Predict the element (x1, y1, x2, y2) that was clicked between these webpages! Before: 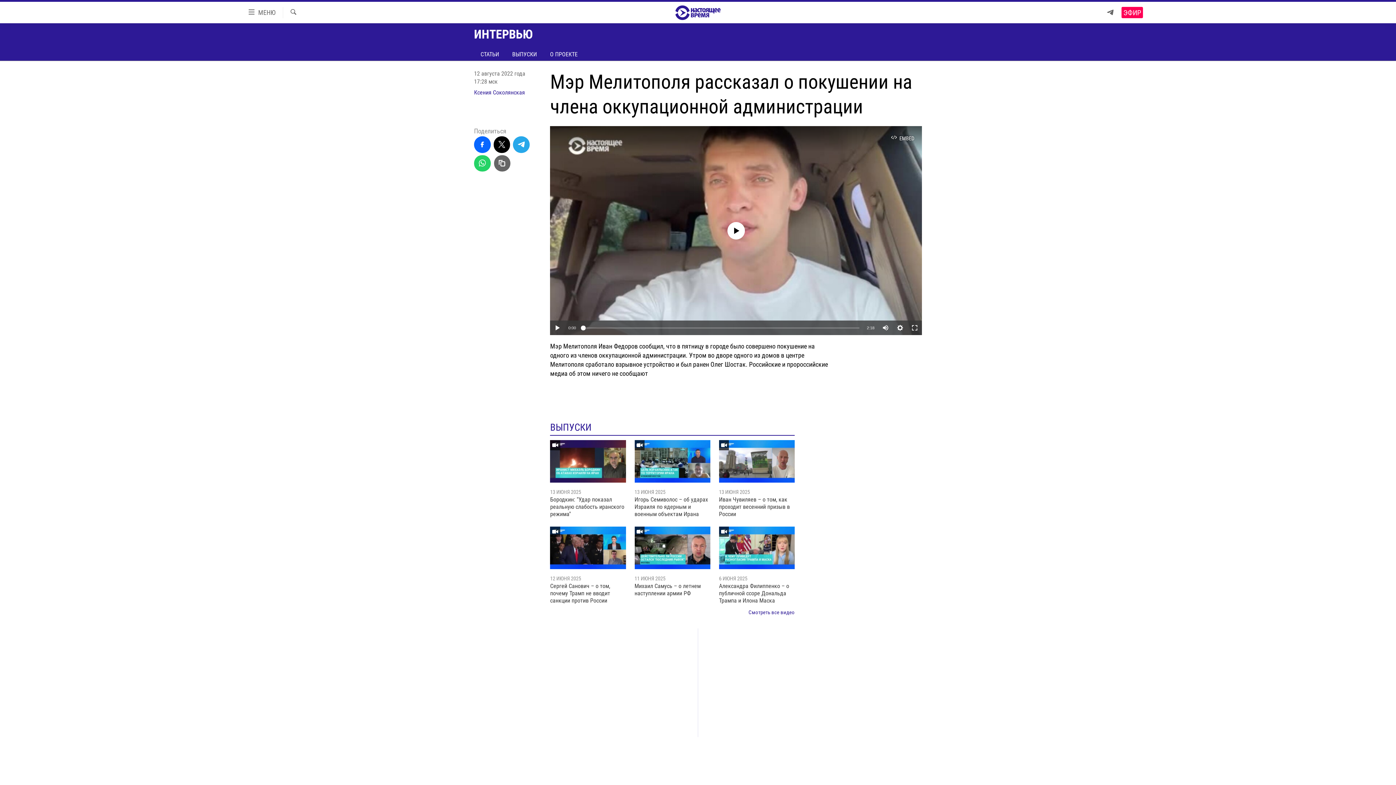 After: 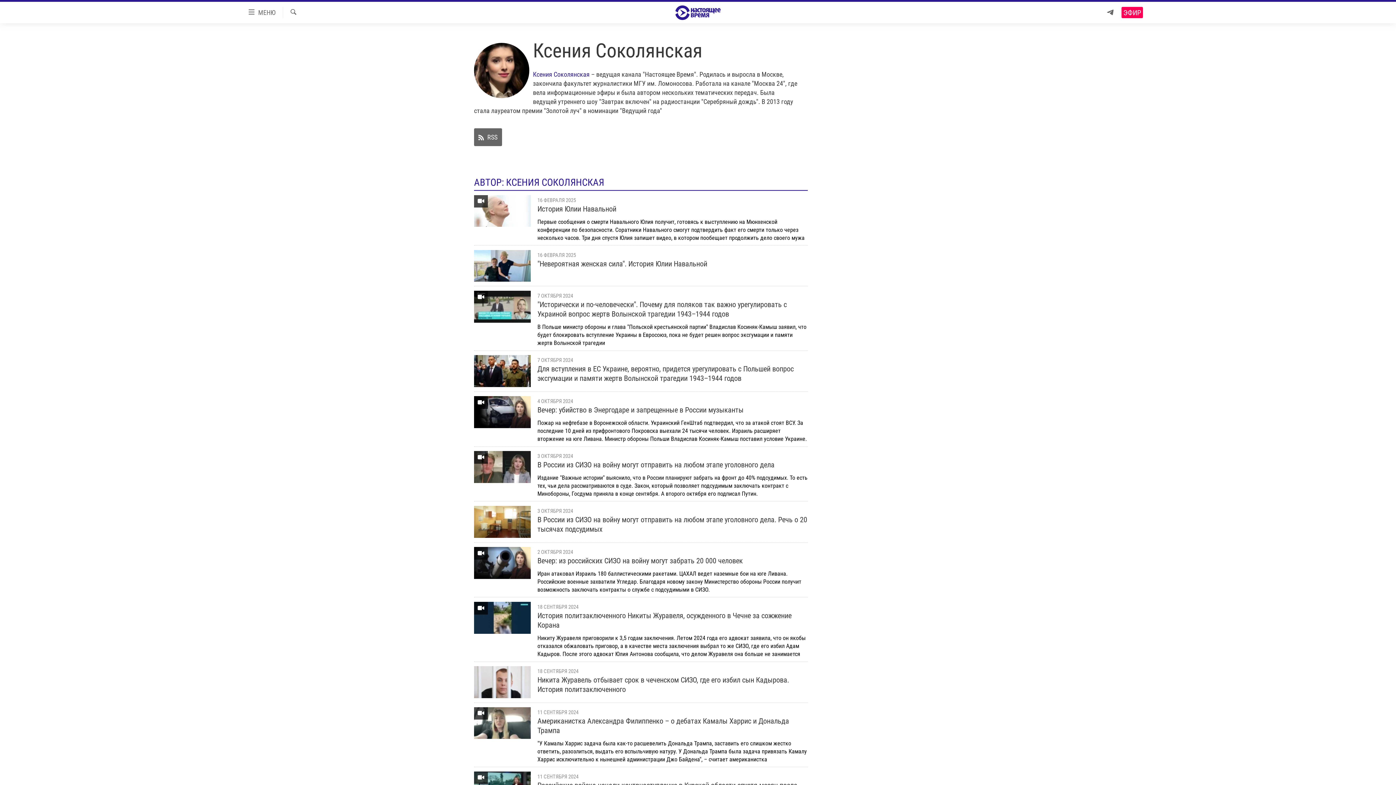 Action: label: Ксения Соколянская bbox: (474, 89, 525, 95)